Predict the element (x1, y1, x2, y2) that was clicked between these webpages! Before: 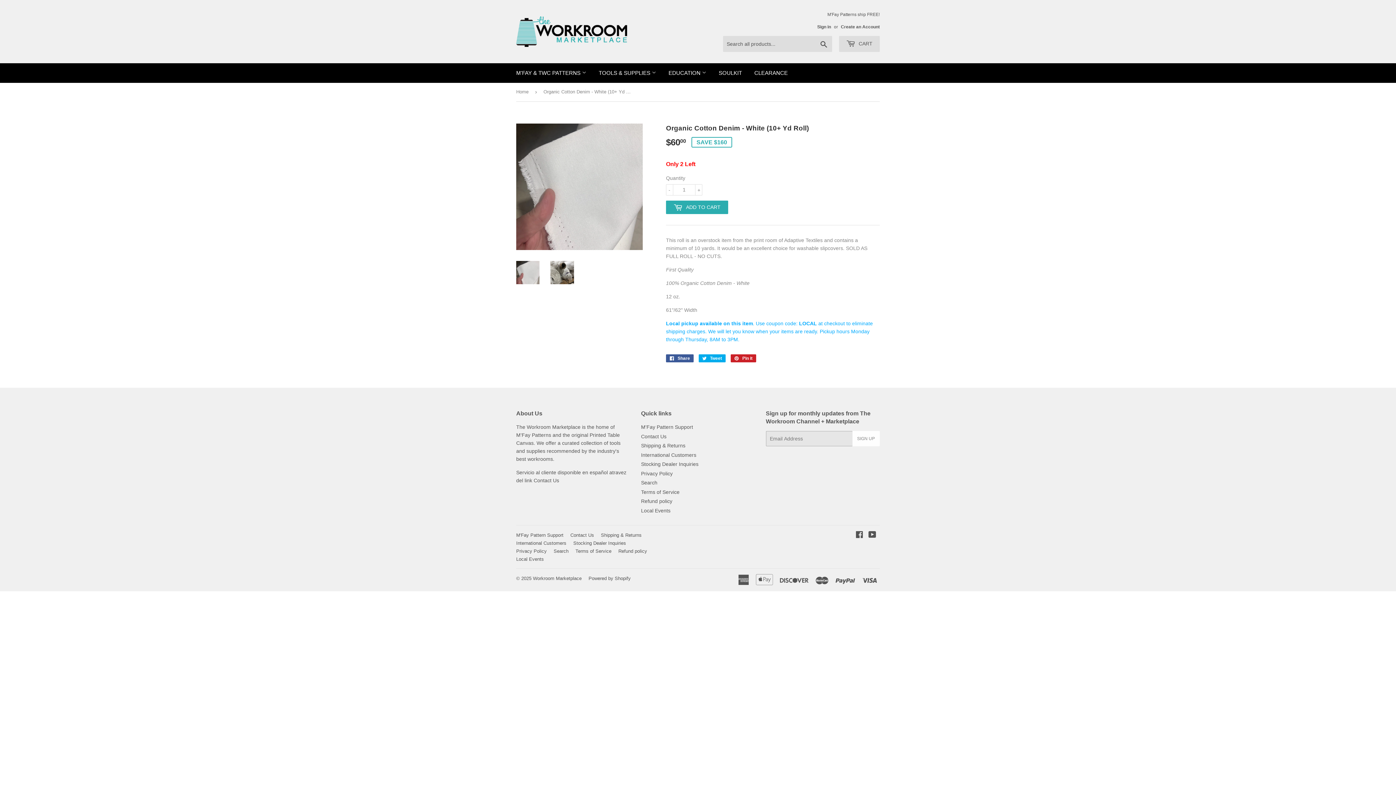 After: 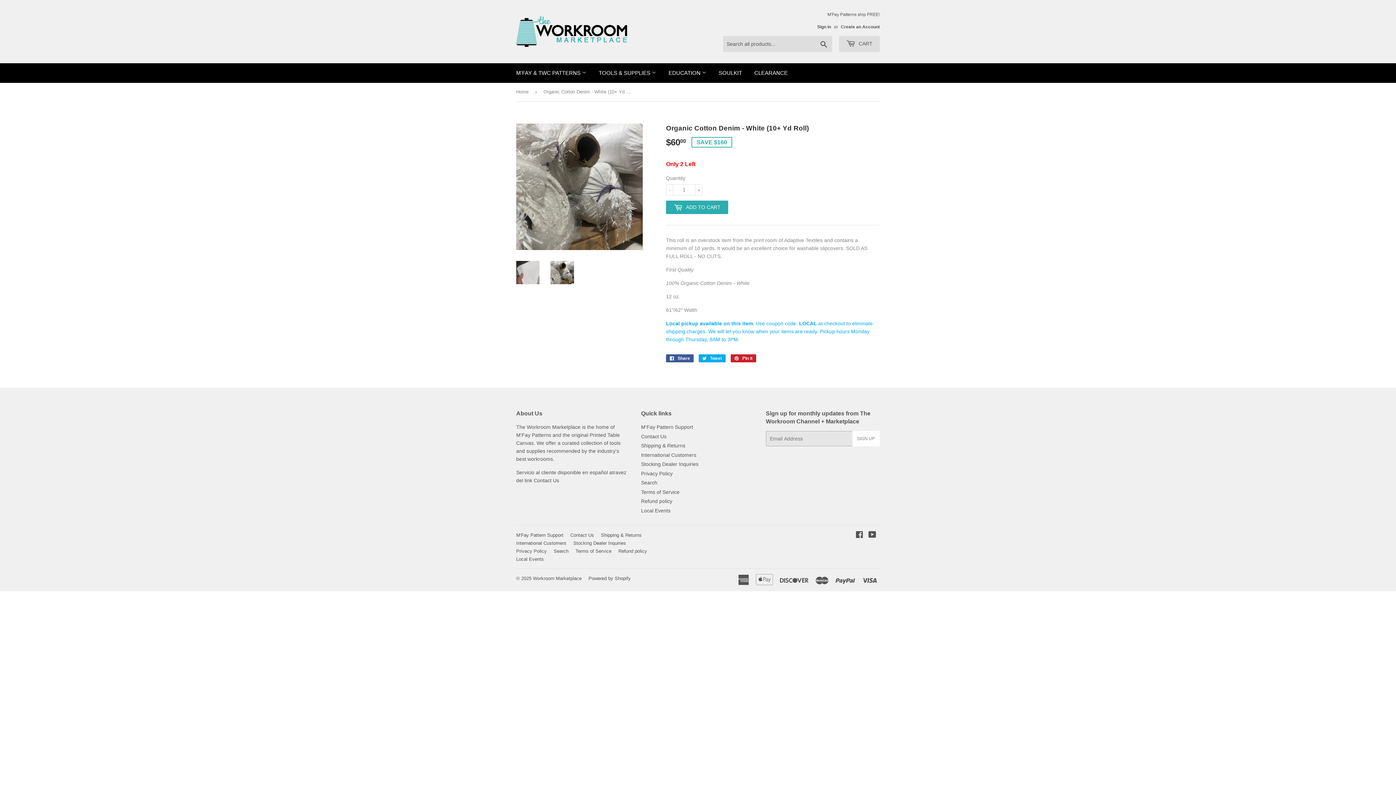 Action: bbox: (550, 260, 574, 284)